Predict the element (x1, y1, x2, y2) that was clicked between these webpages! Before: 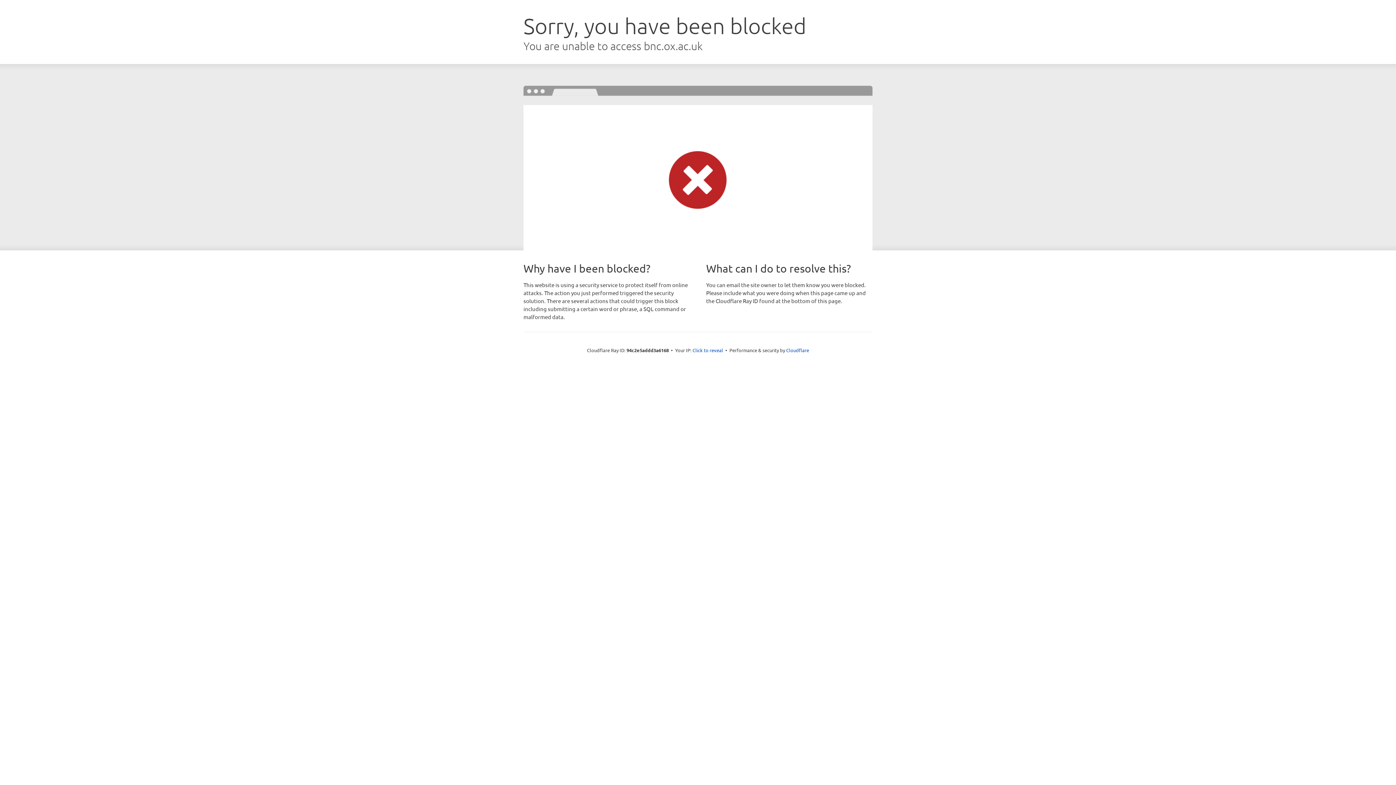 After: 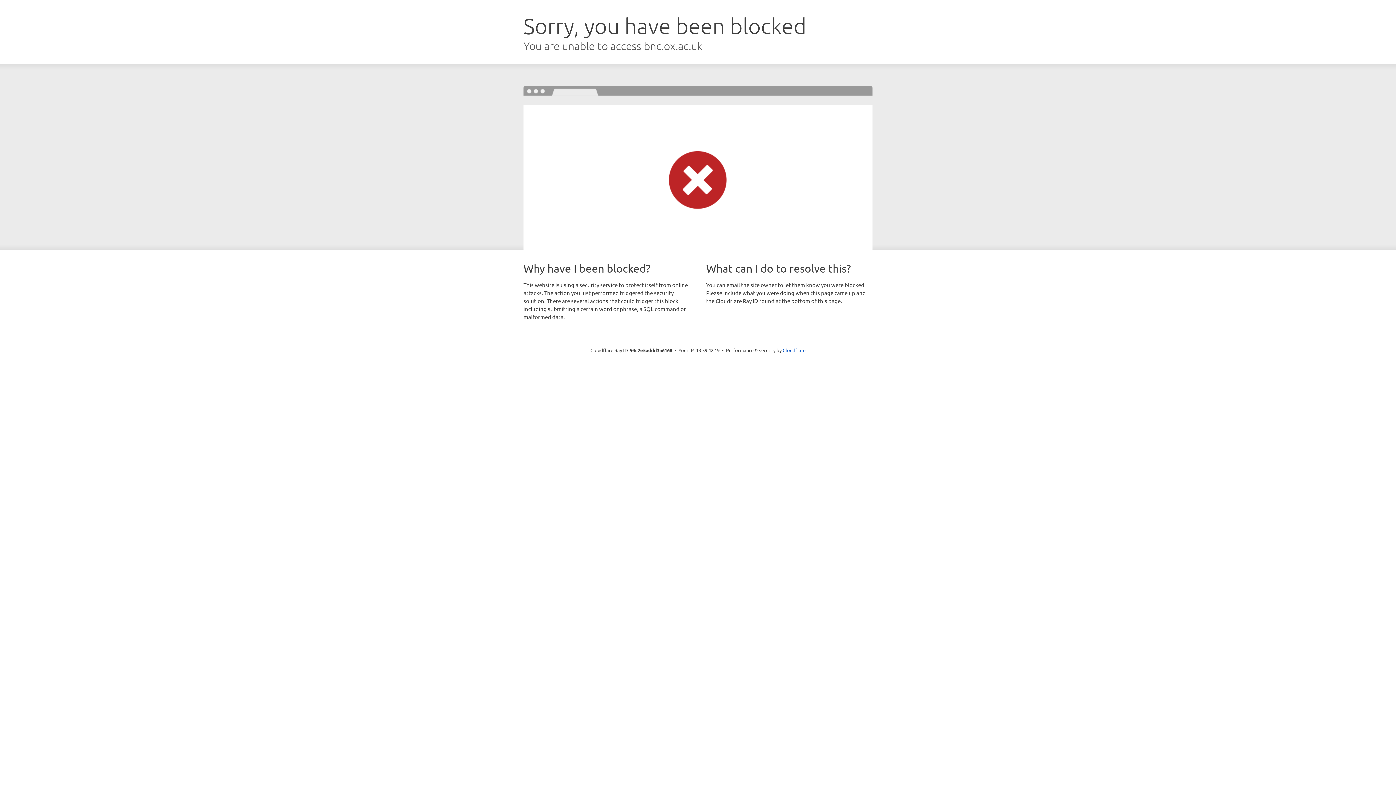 Action: bbox: (692, 346, 723, 353) label: Click to reveal